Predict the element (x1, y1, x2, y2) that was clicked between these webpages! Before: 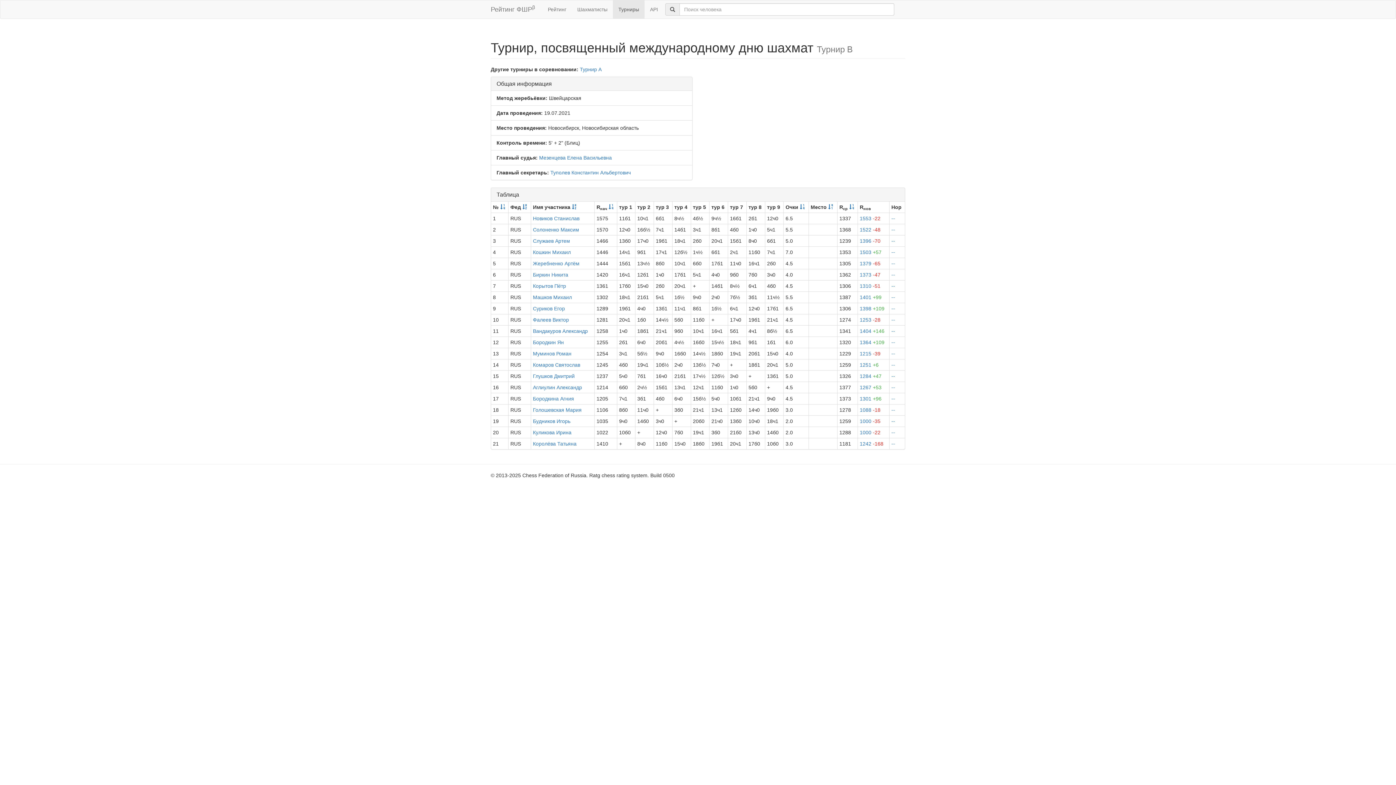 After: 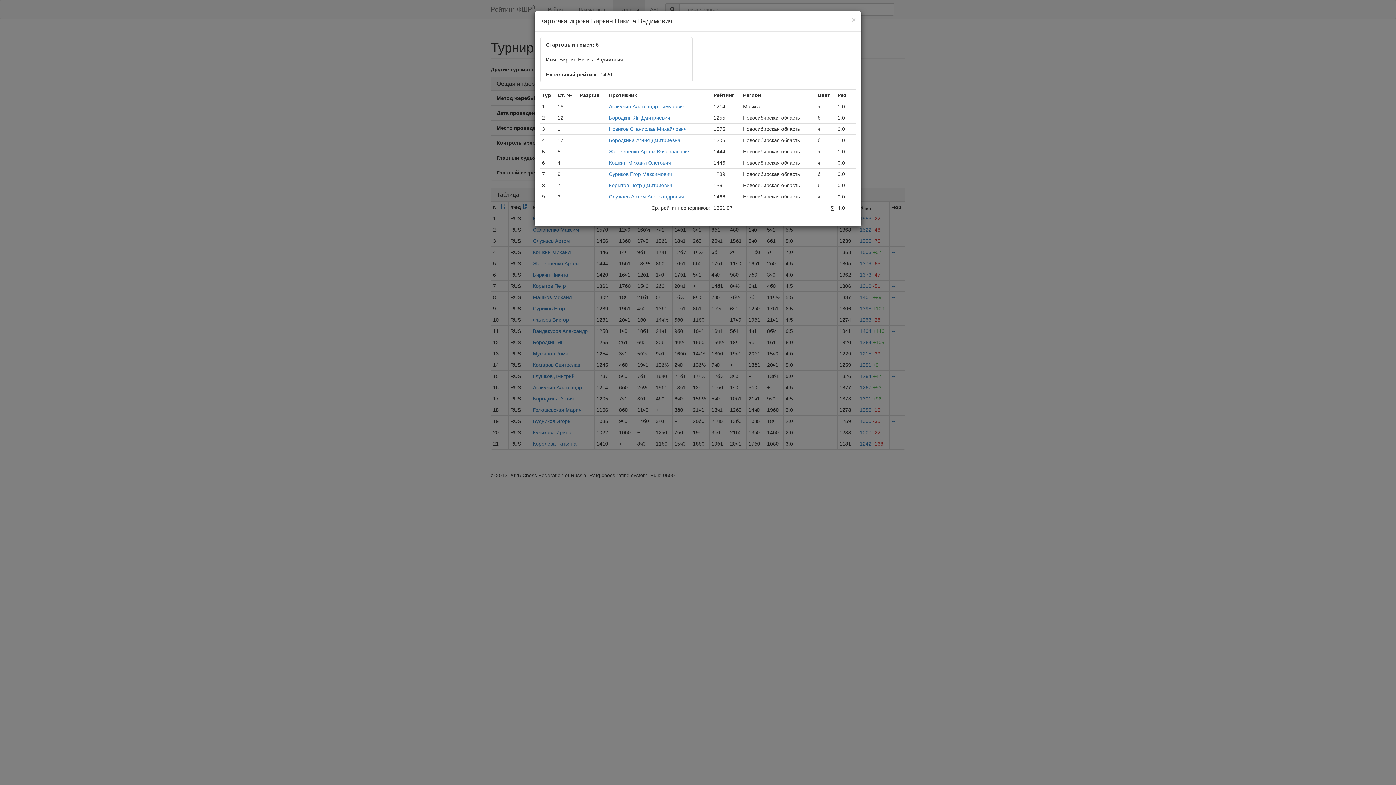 Action: label: -- bbox: (891, 272, 895, 277)